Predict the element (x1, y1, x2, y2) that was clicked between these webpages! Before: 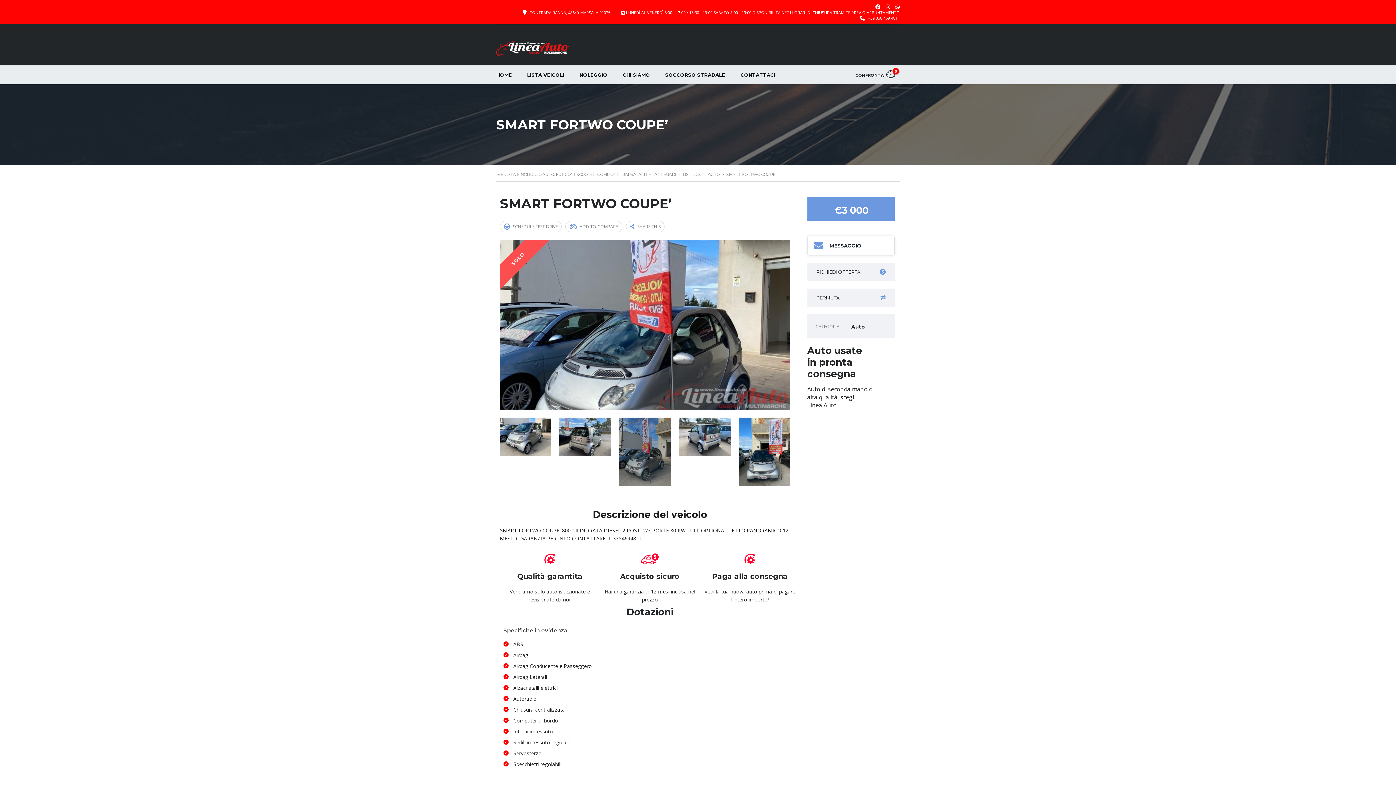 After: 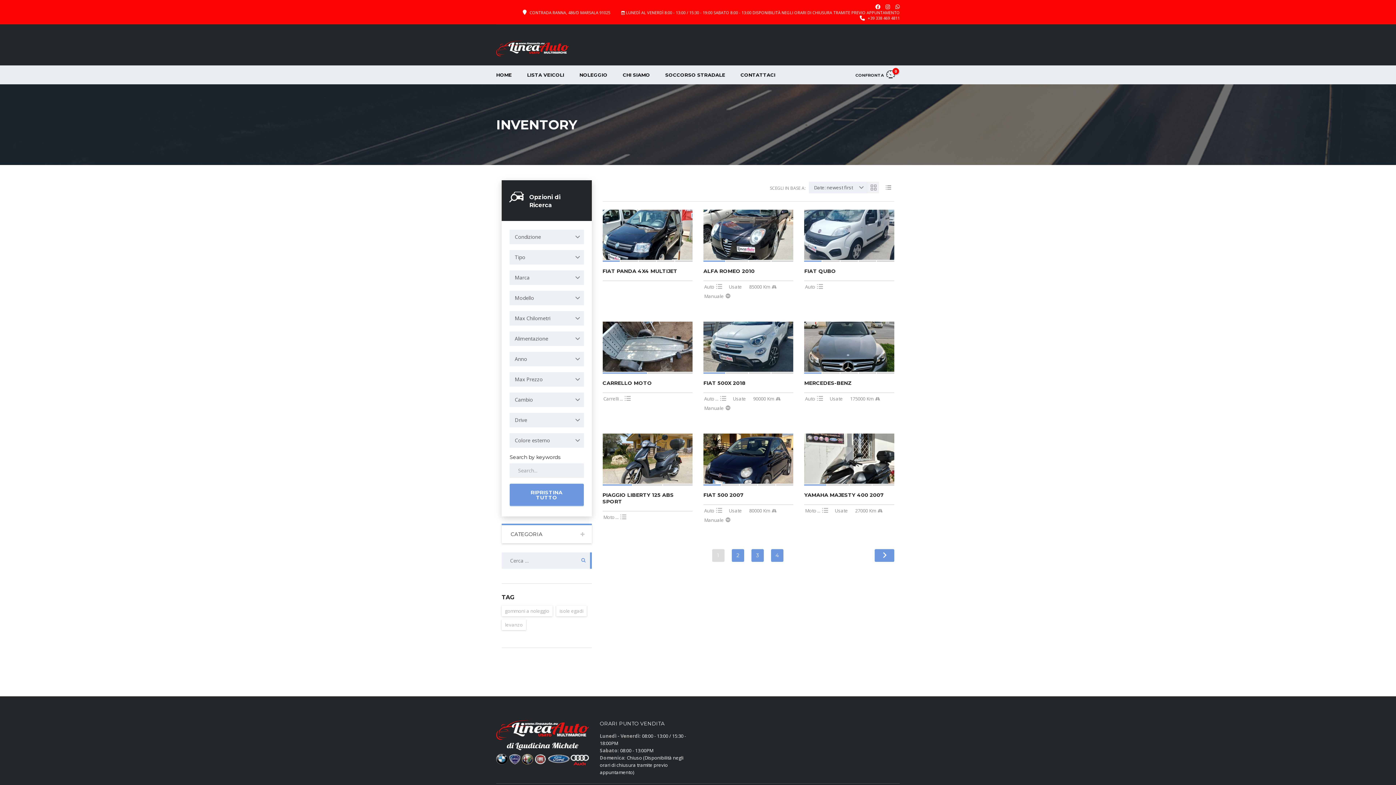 Action: label: LISTINGS bbox: (682, 171, 701, 177)